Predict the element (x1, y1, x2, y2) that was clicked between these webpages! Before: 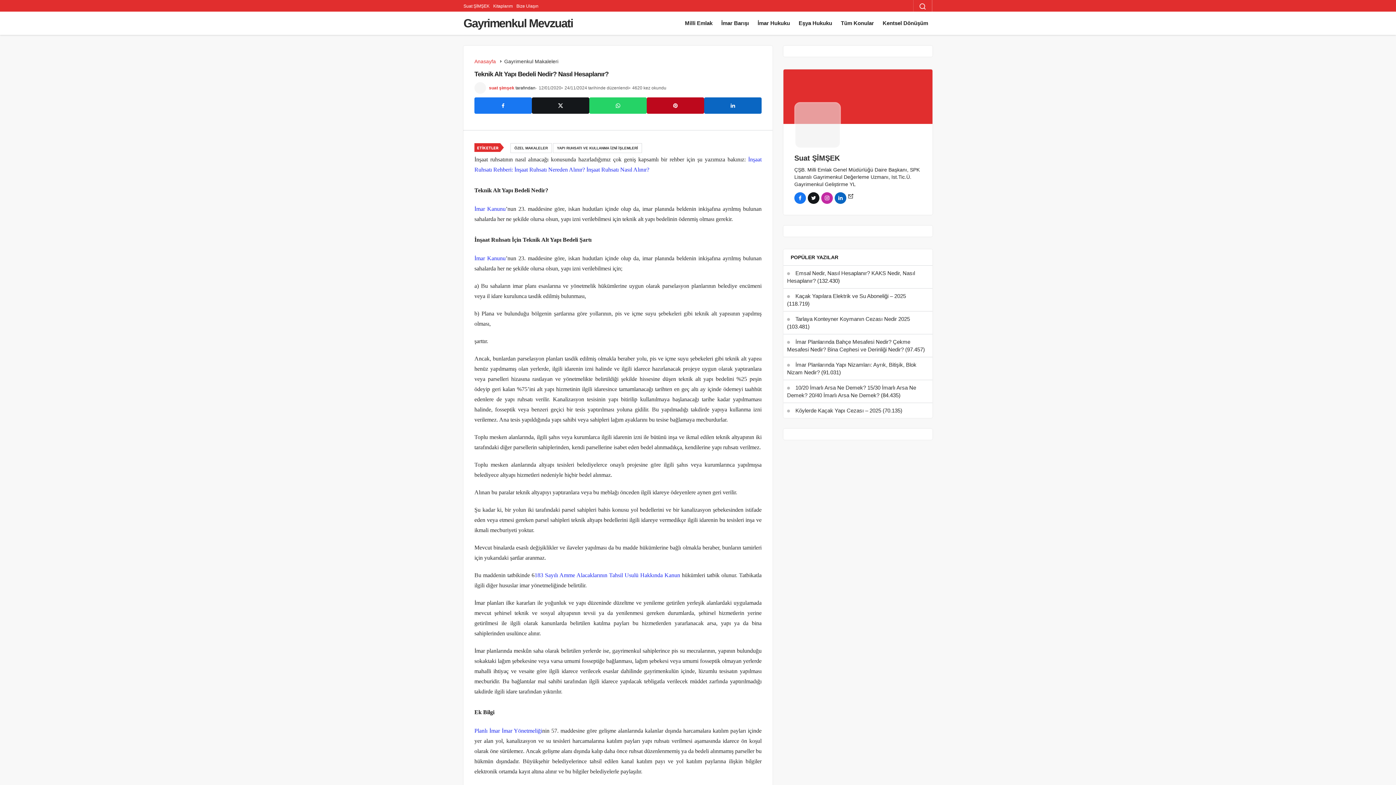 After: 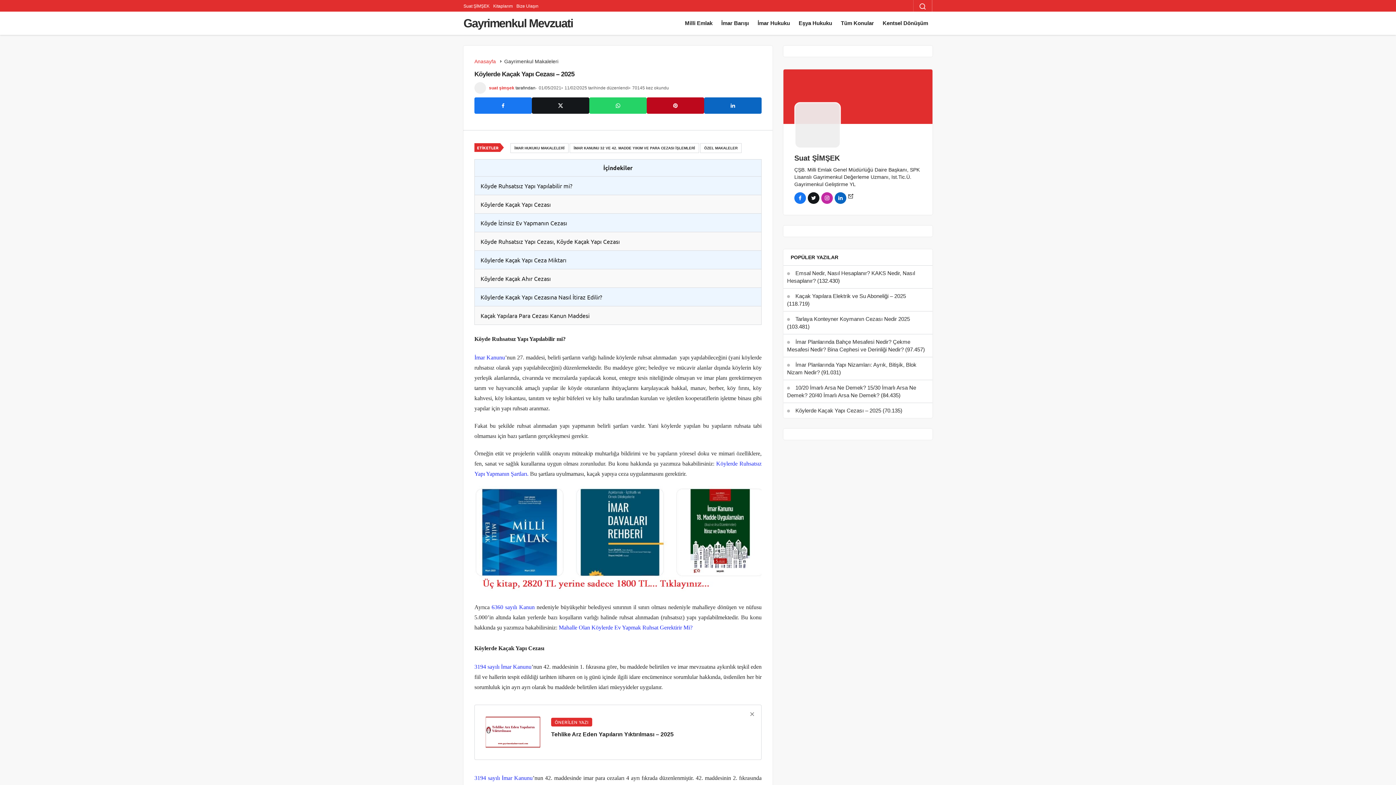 Action: bbox: (795, 407, 881, 413) label: Köylerde Kaçak Yapı Cezası – 2025